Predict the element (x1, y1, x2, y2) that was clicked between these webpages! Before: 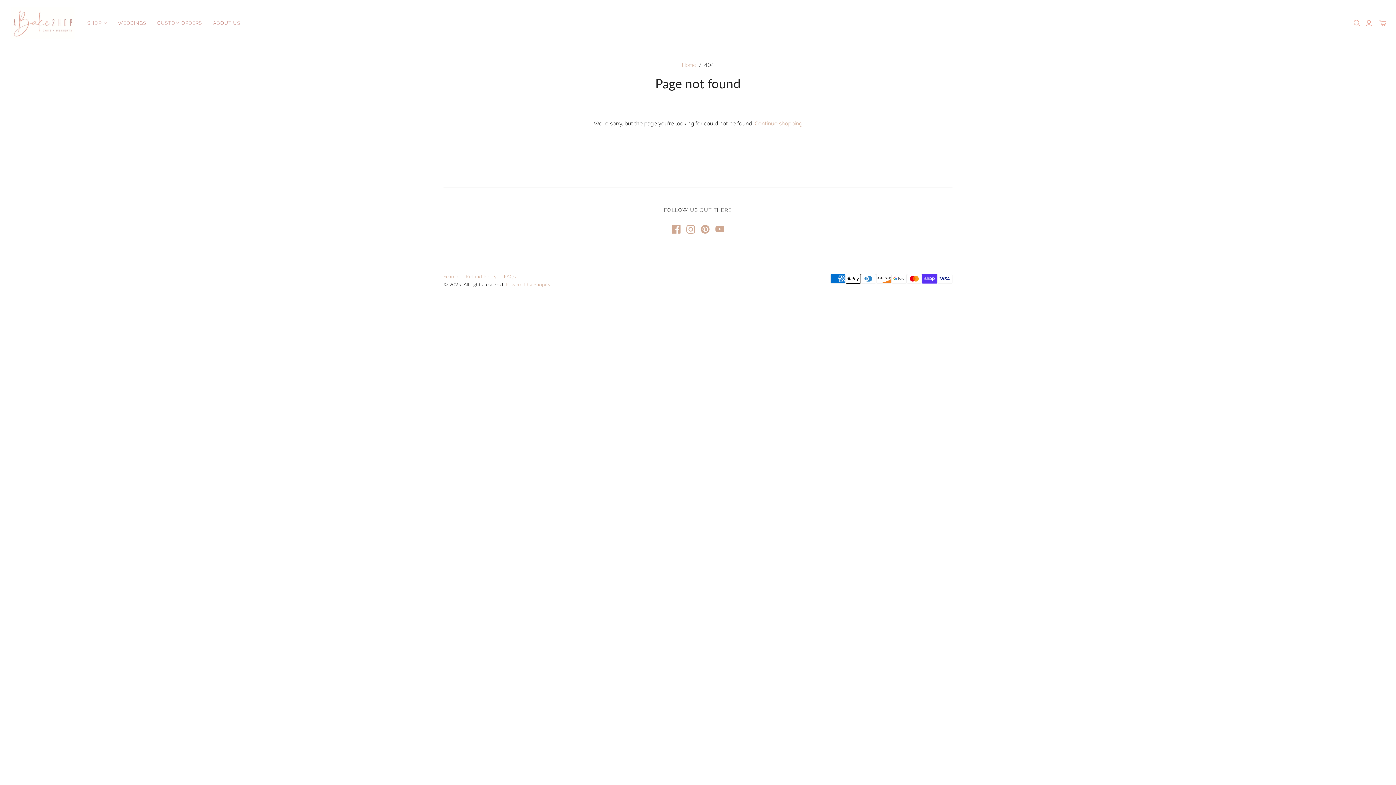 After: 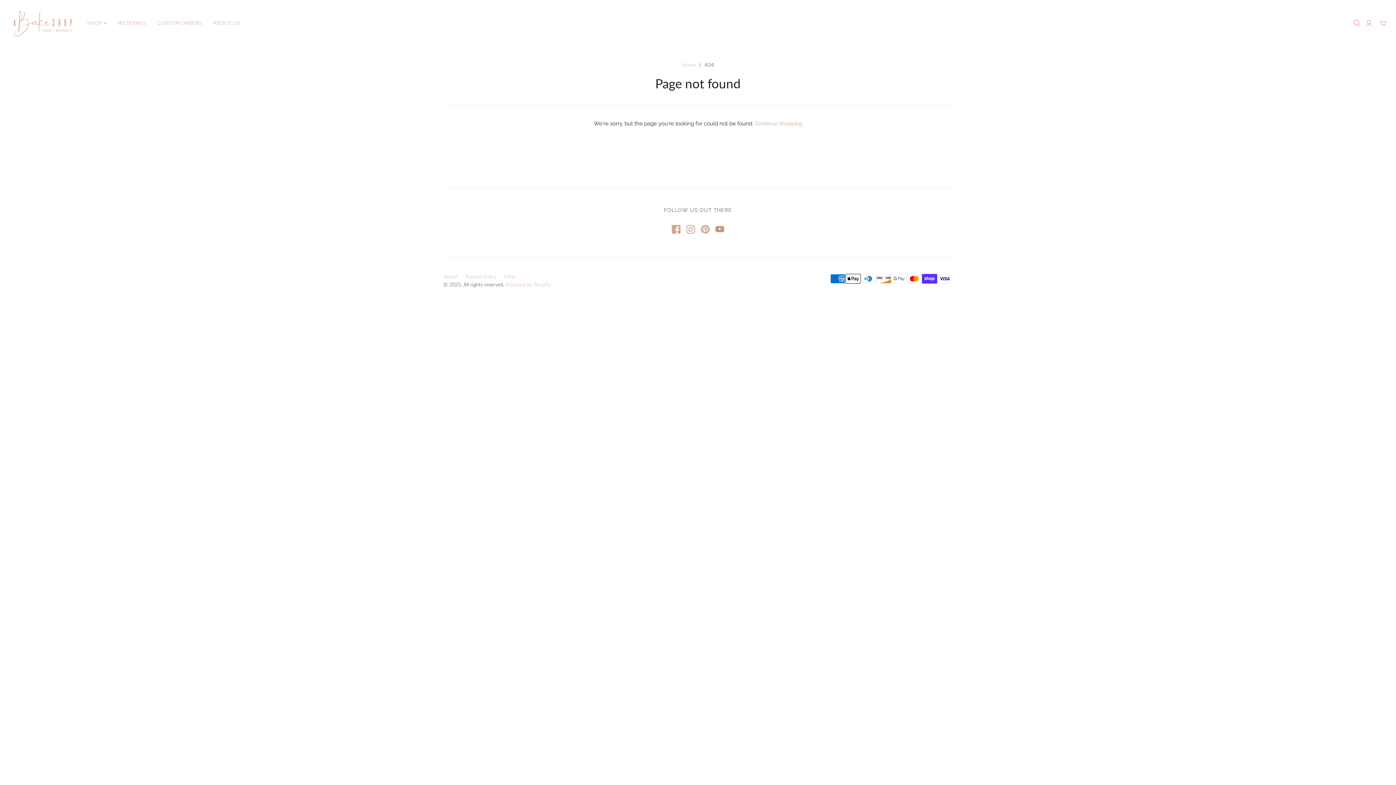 Action: label: Youtube bbox: (715, 224, 724, 233)